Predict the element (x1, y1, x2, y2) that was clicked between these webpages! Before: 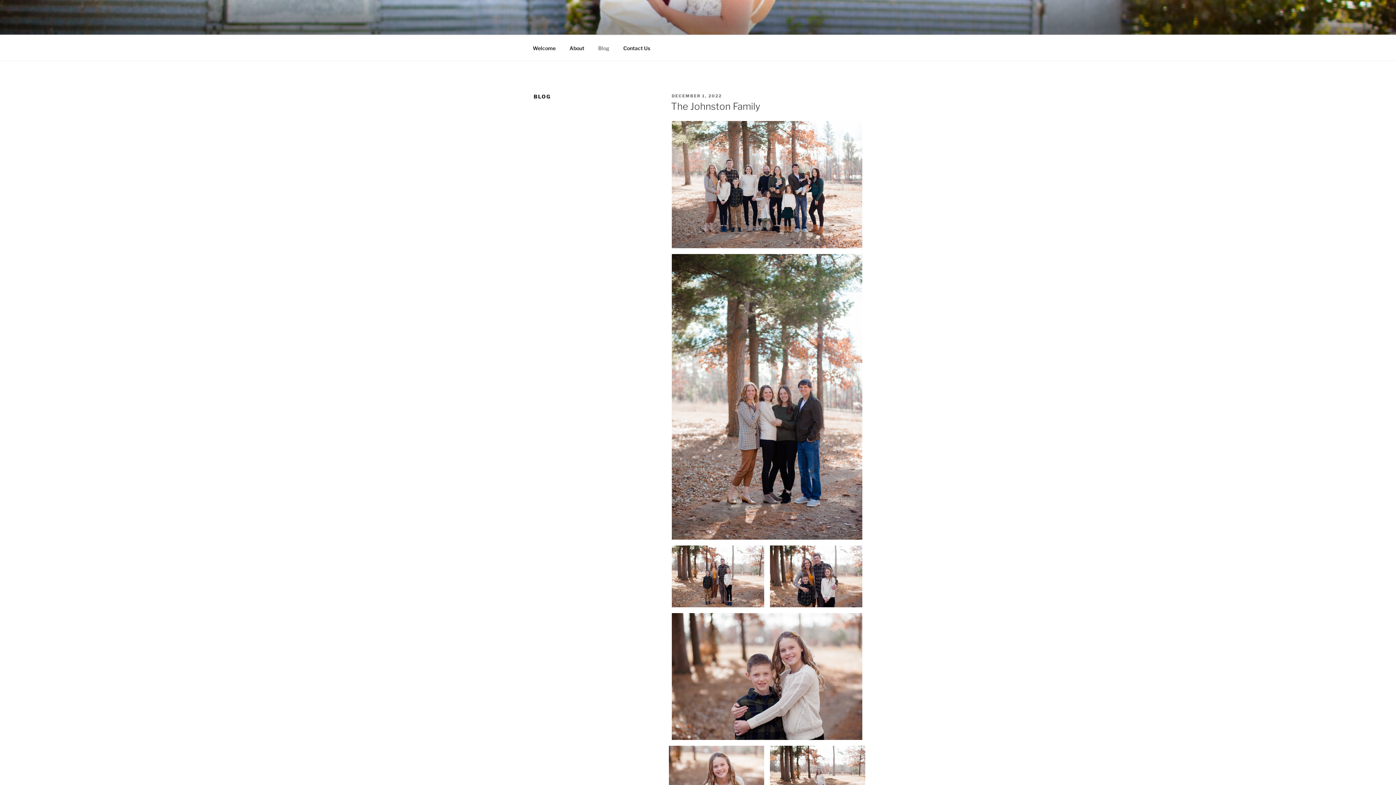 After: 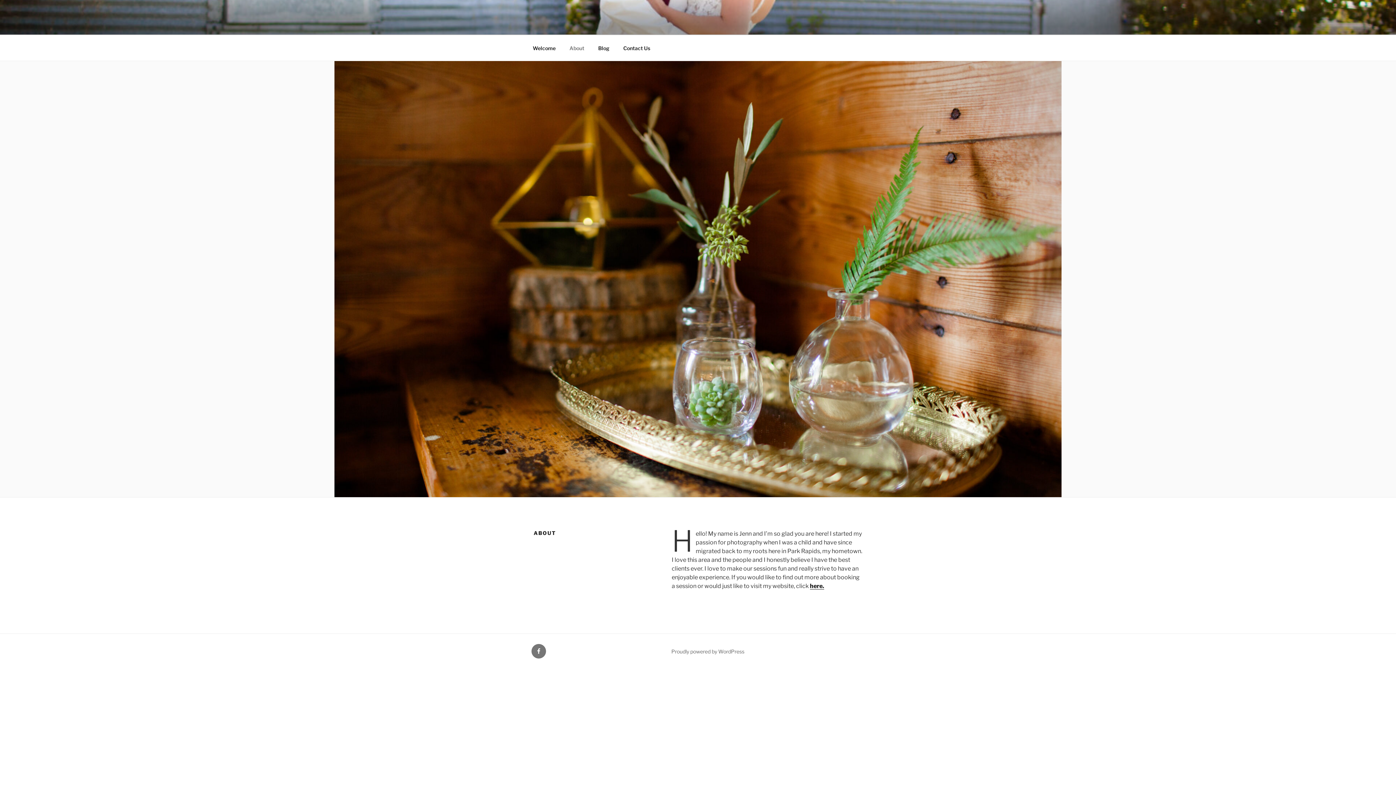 Action: bbox: (563, 39, 590, 56) label: About